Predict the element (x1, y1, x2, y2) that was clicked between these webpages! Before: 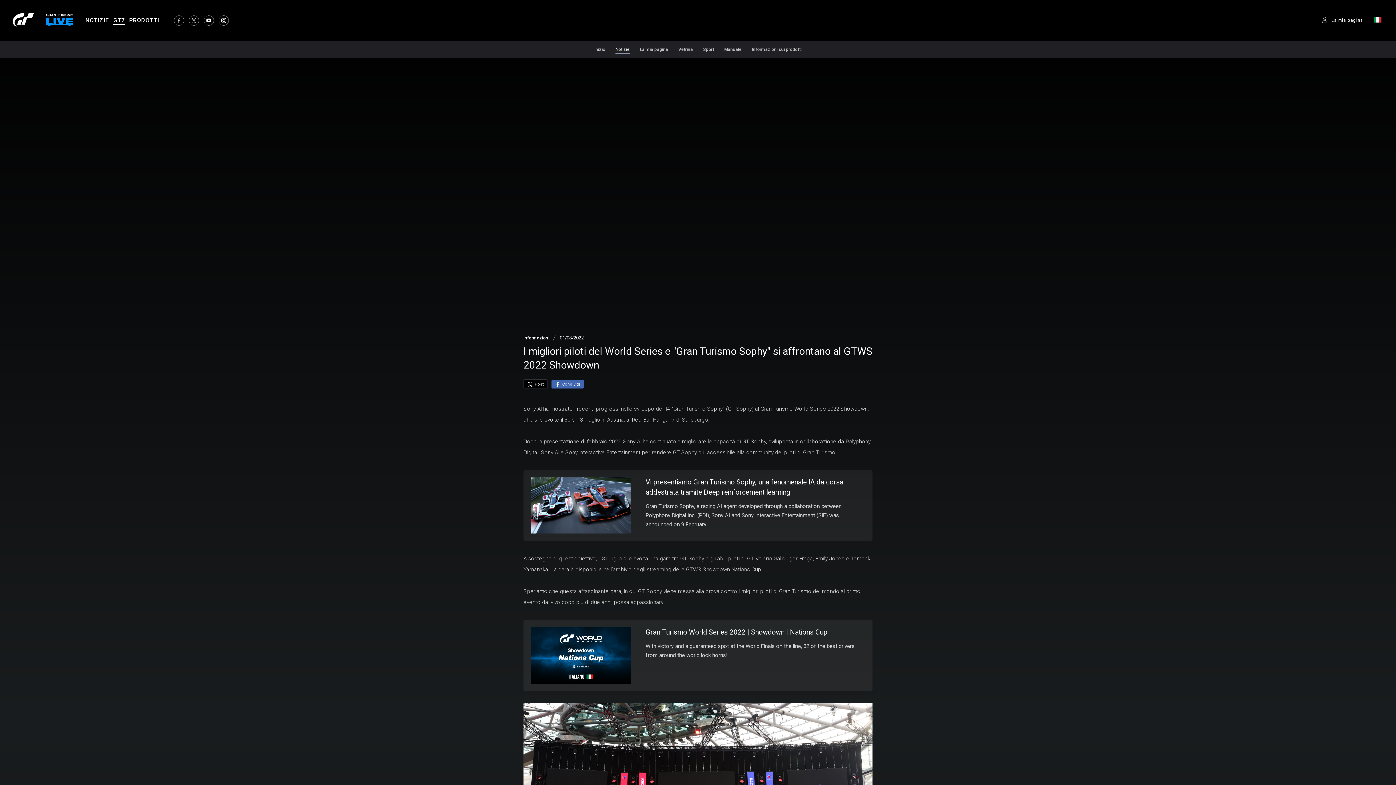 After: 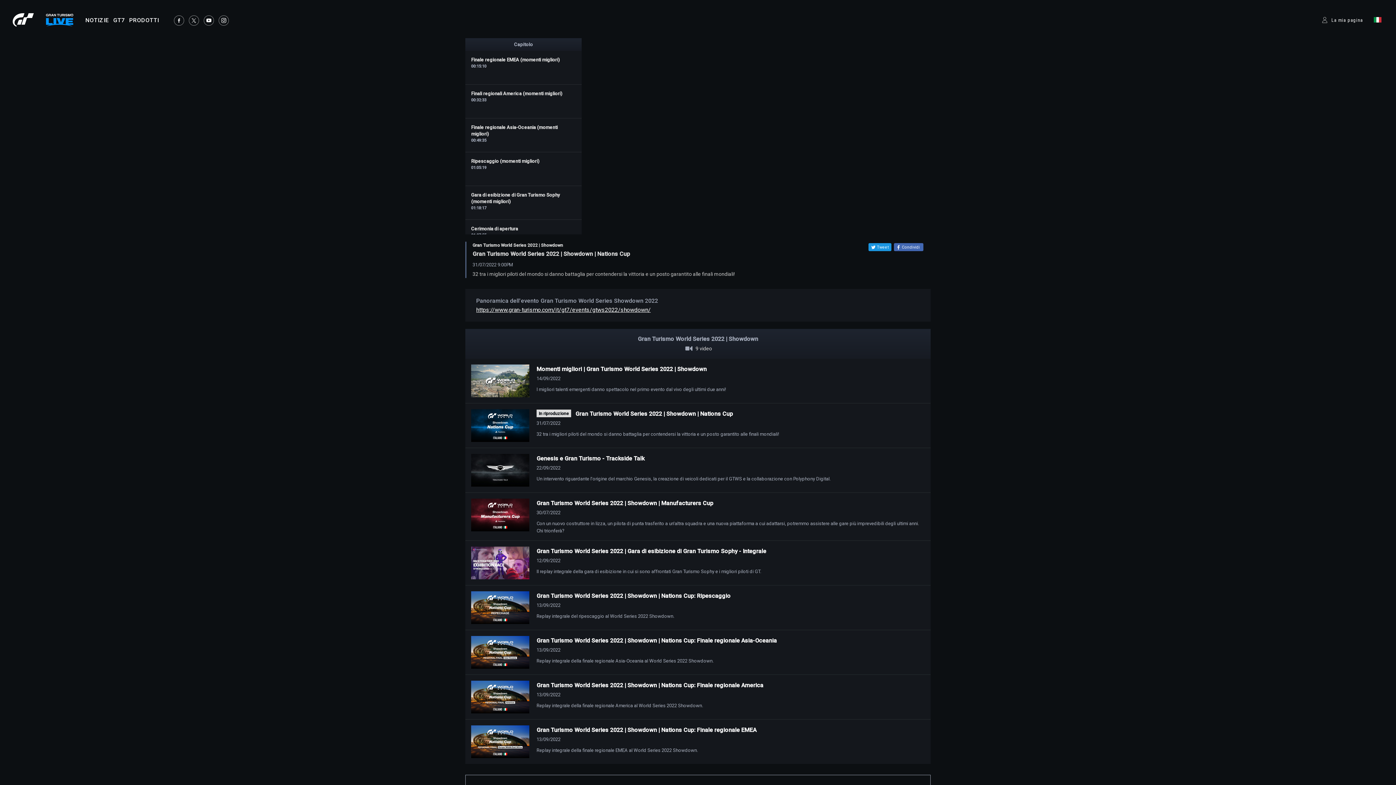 Action: label: Gran Turismo World Series 2022 | Showdown | Nations Cup
With victory and a guaranteed spot at the World Finals on the line, 32 of the best drivers from around the world lock horns! bbox: (523, 620, 872, 691)